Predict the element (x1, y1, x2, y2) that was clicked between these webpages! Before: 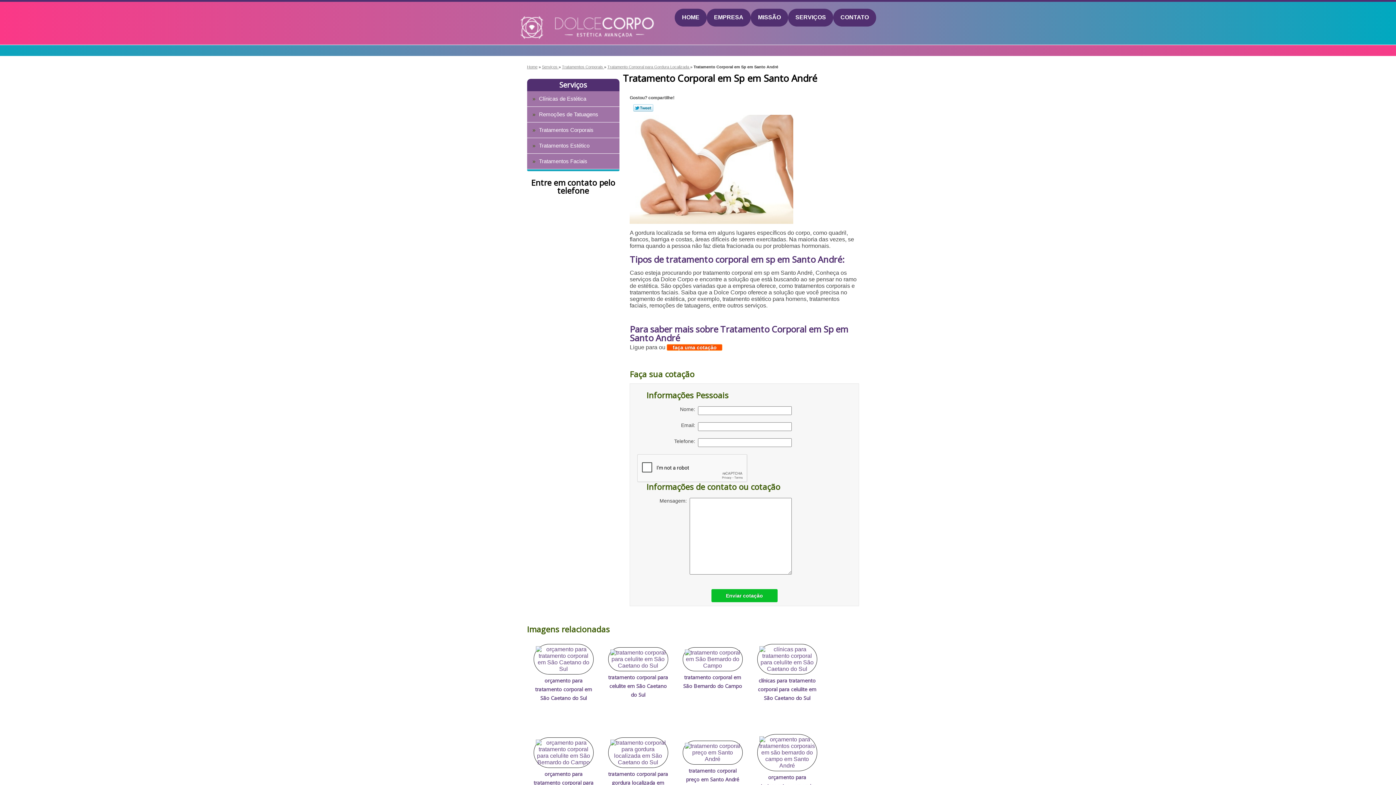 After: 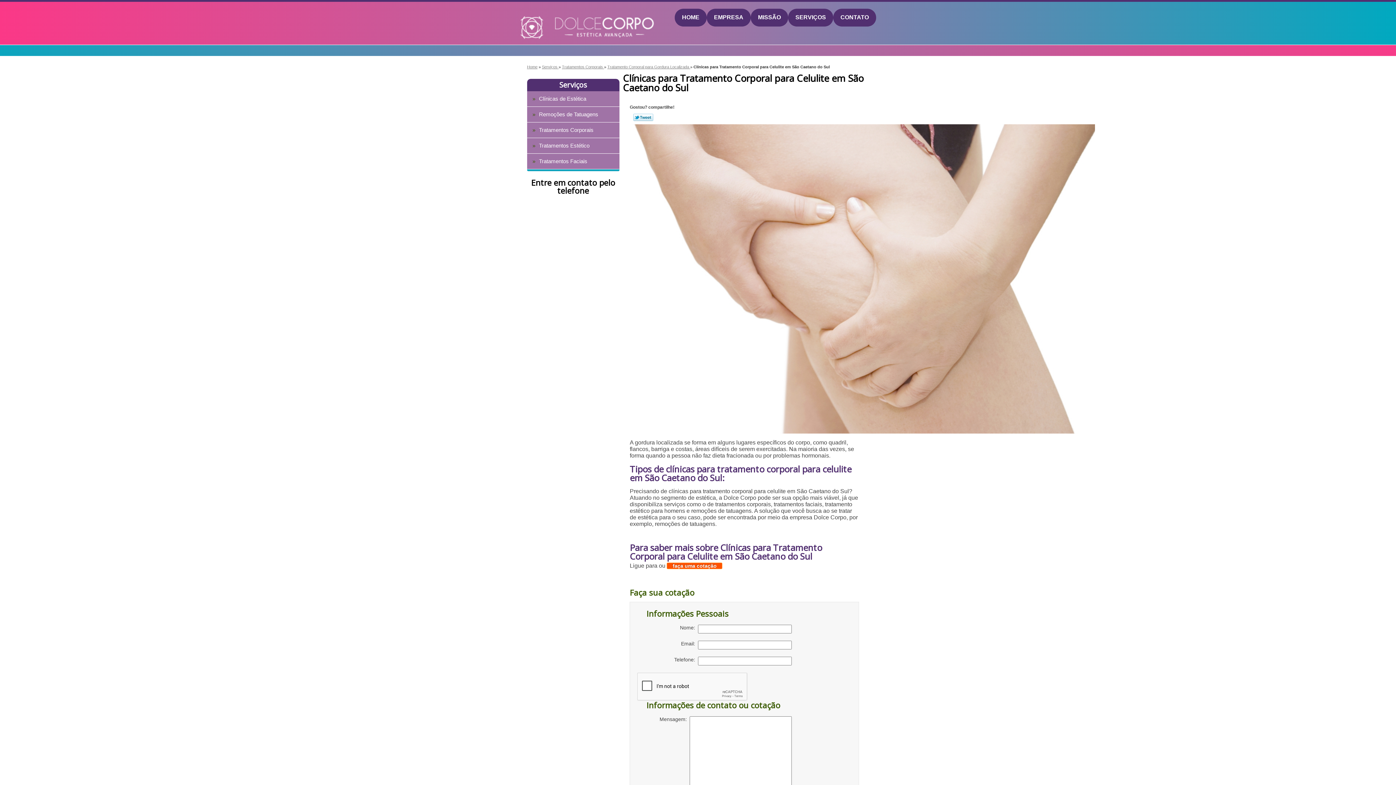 Action: label: clínicas para tratamento corporal para celulite em São Caetano do Sul bbox: (757, 676, 817, 702)